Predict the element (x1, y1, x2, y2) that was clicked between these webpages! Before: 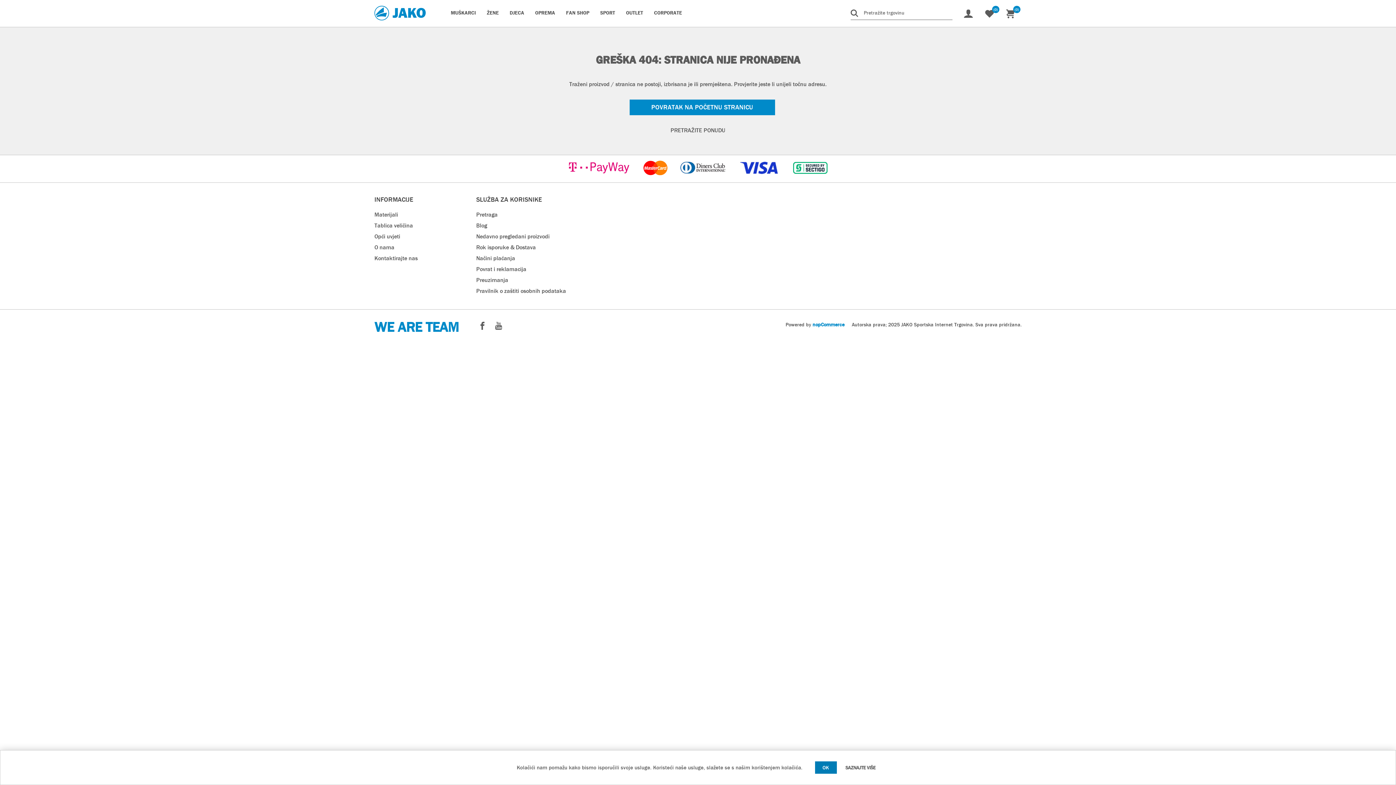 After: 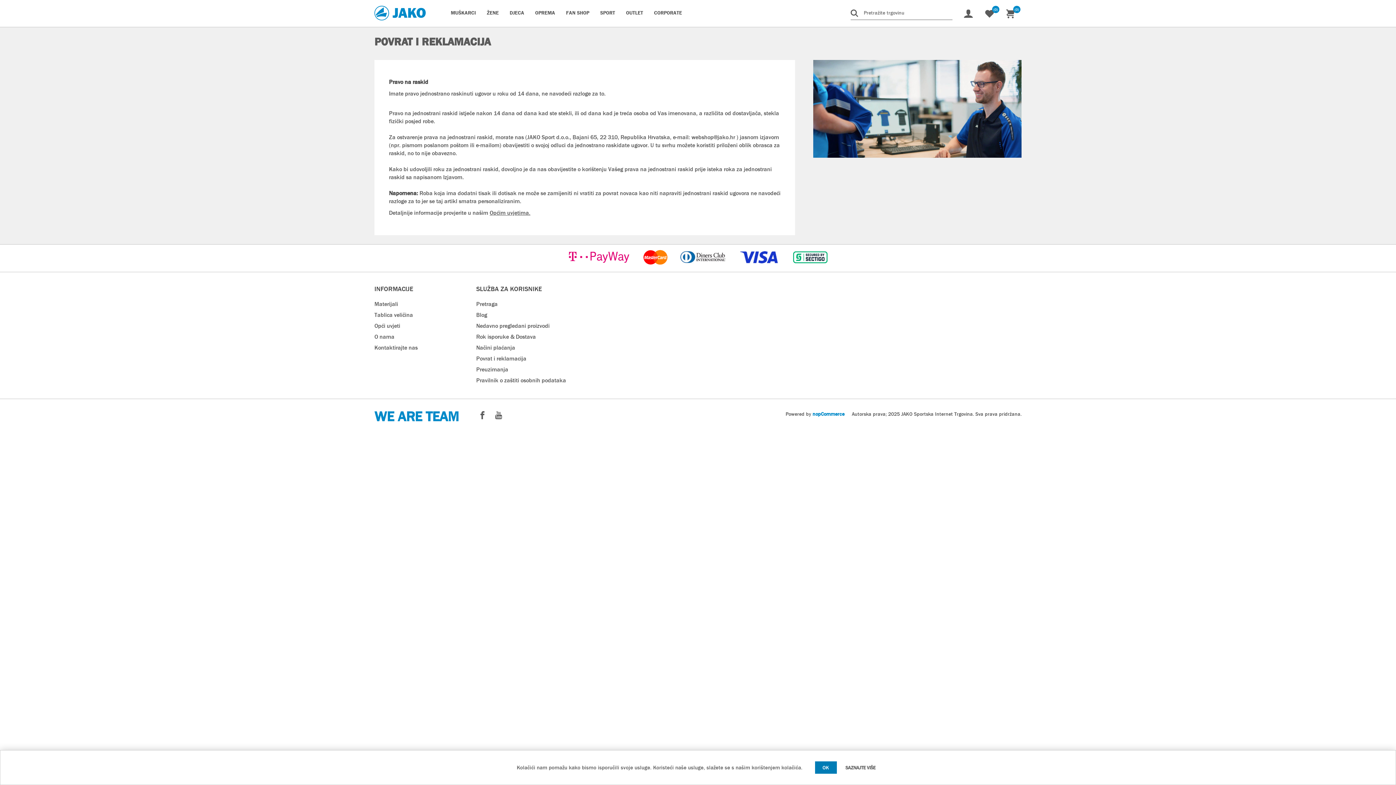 Action: bbox: (476, 265, 526, 273) label: Povrat i reklamacija